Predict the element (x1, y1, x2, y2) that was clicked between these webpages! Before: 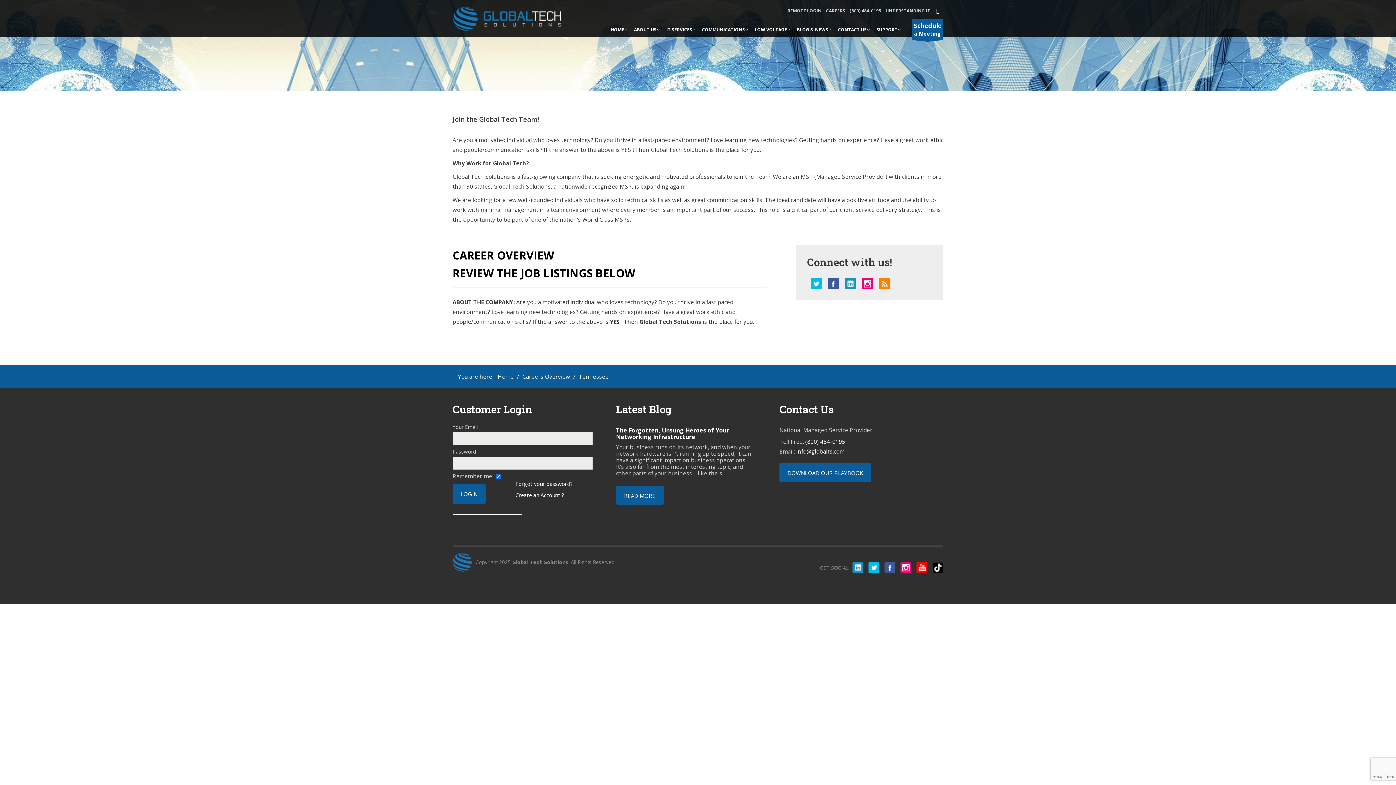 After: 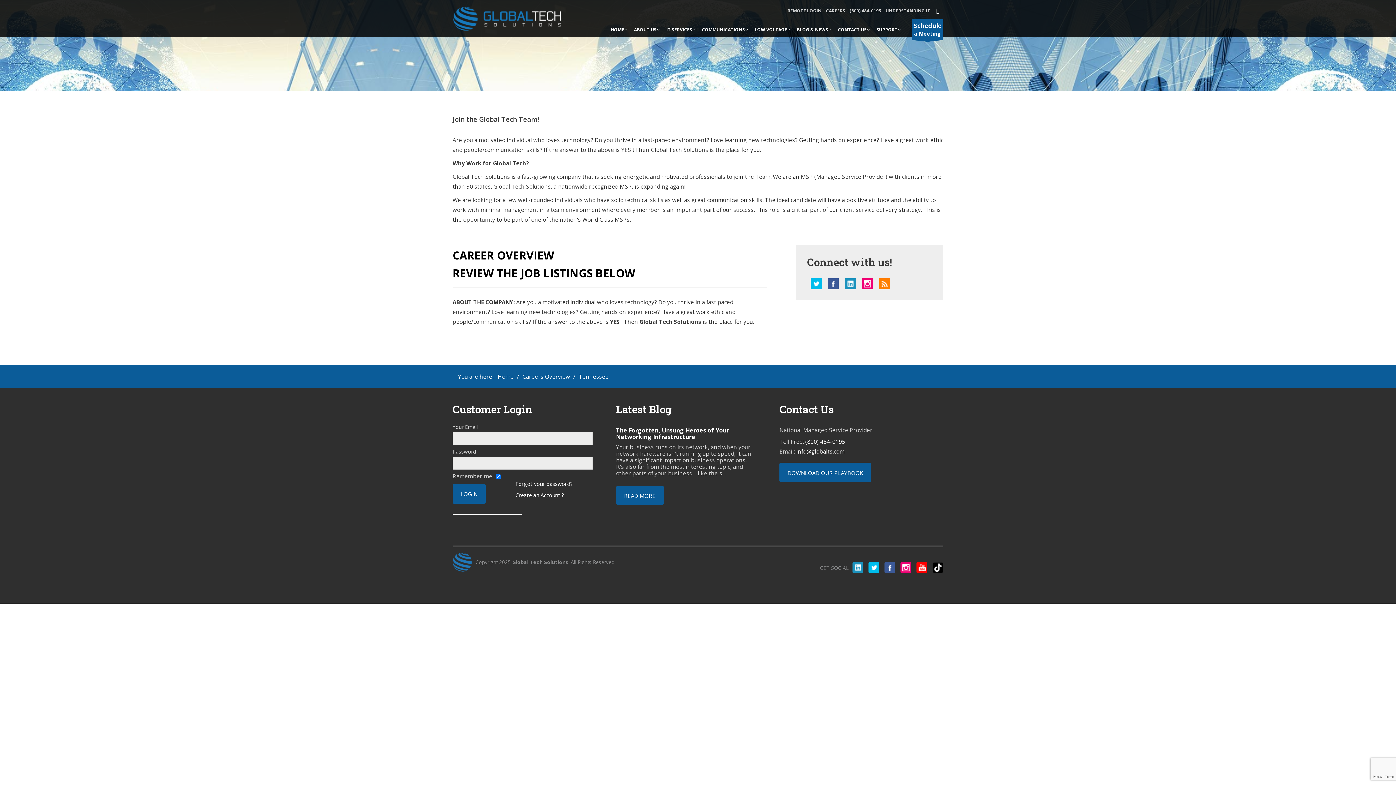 Action: label: (800) 484-0195 bbox: (805, 438, 845, 445)